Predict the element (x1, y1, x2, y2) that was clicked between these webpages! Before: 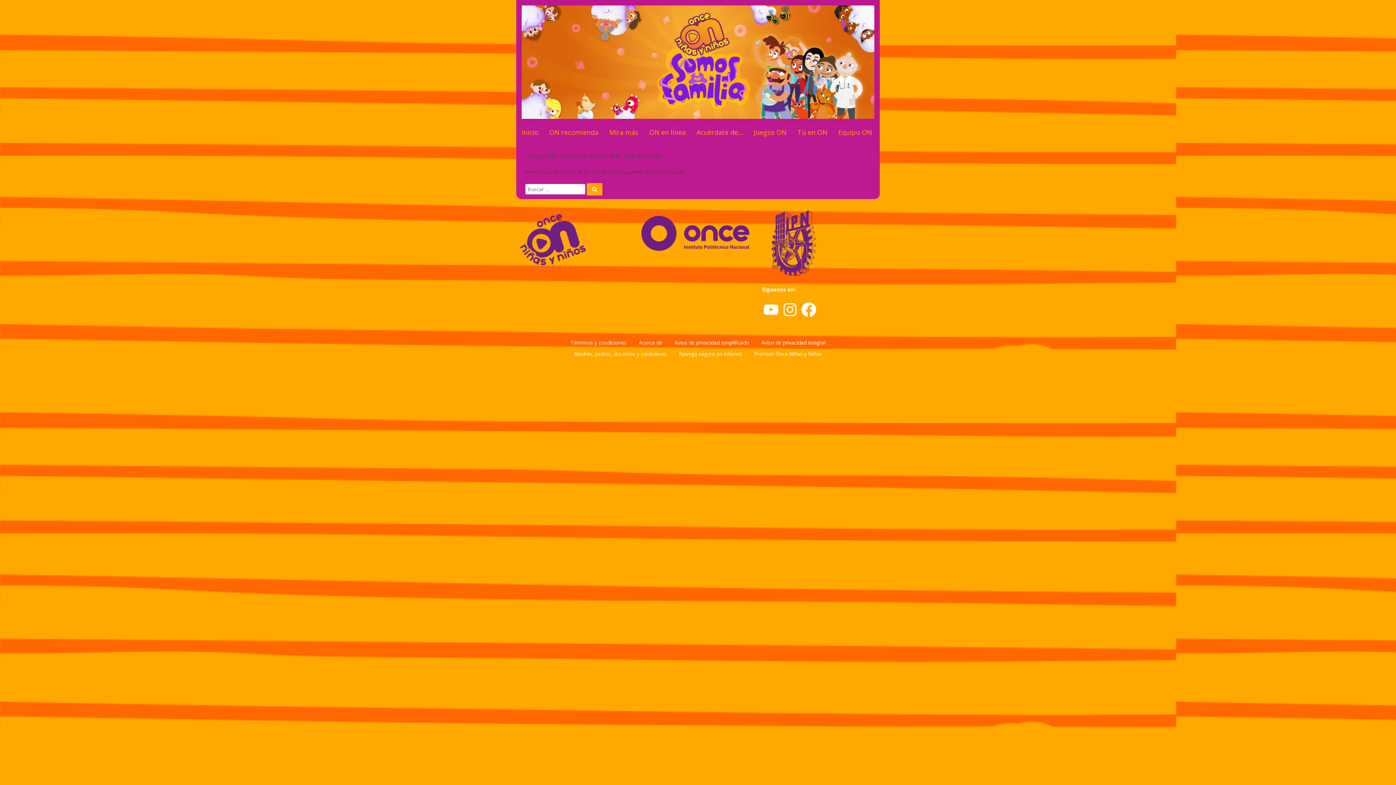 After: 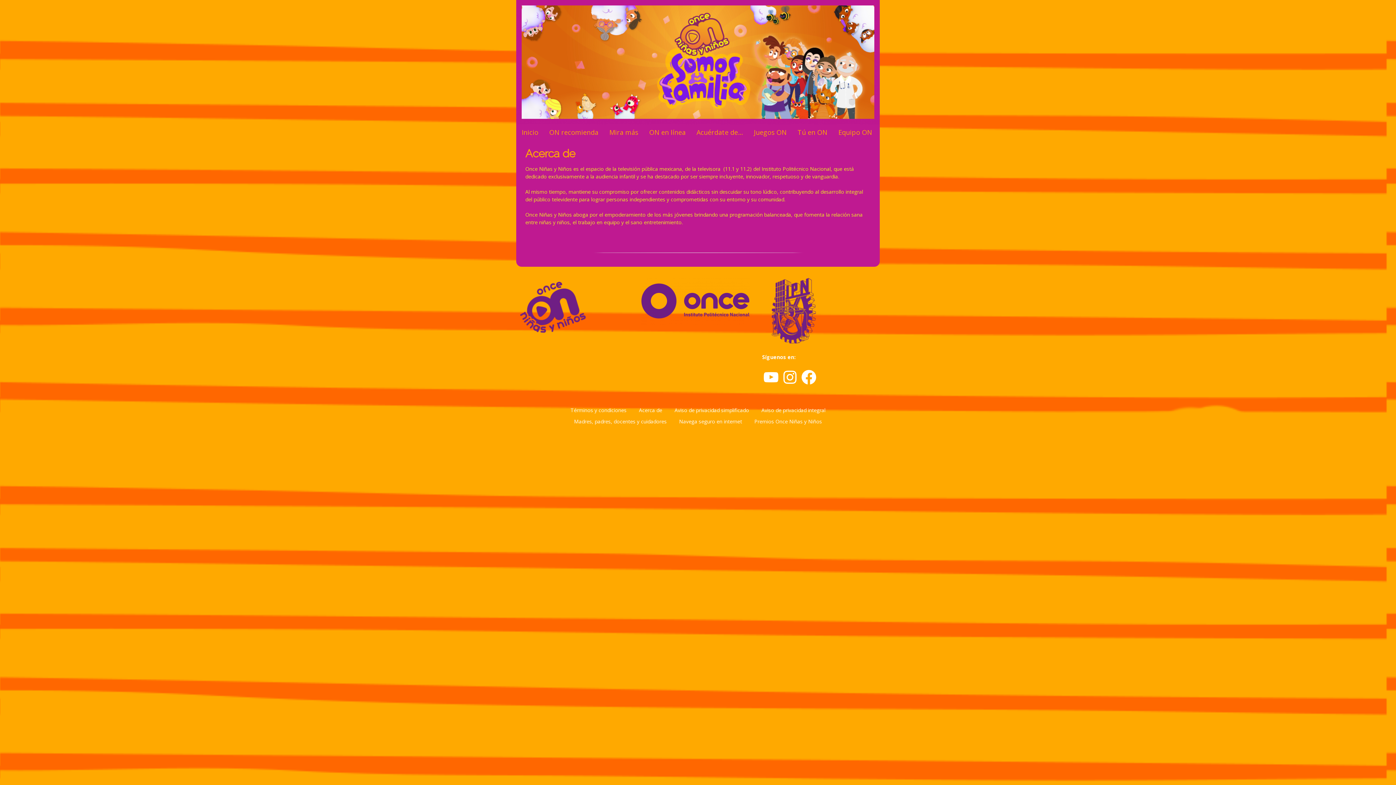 Action: bbox: (639, 339, 662, 346) label: Acerca de